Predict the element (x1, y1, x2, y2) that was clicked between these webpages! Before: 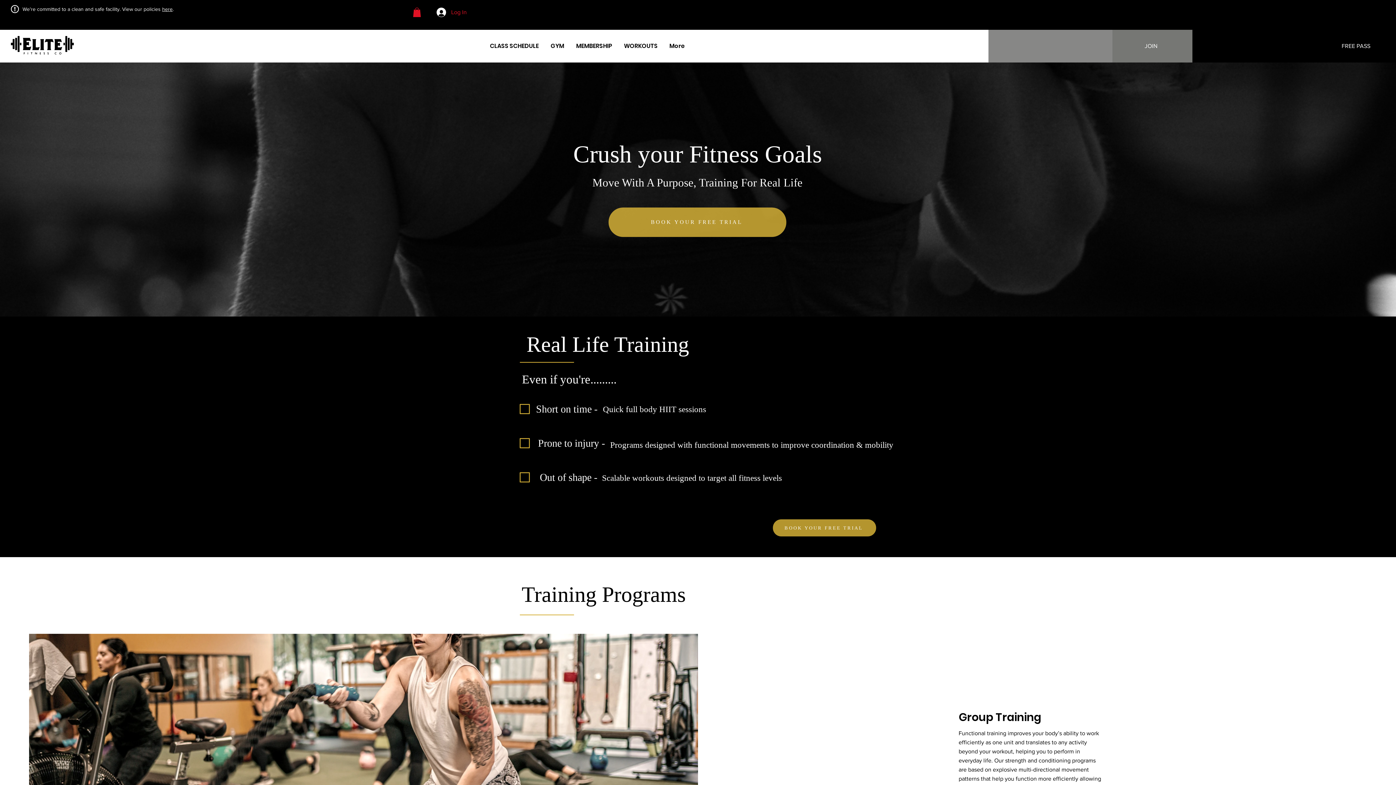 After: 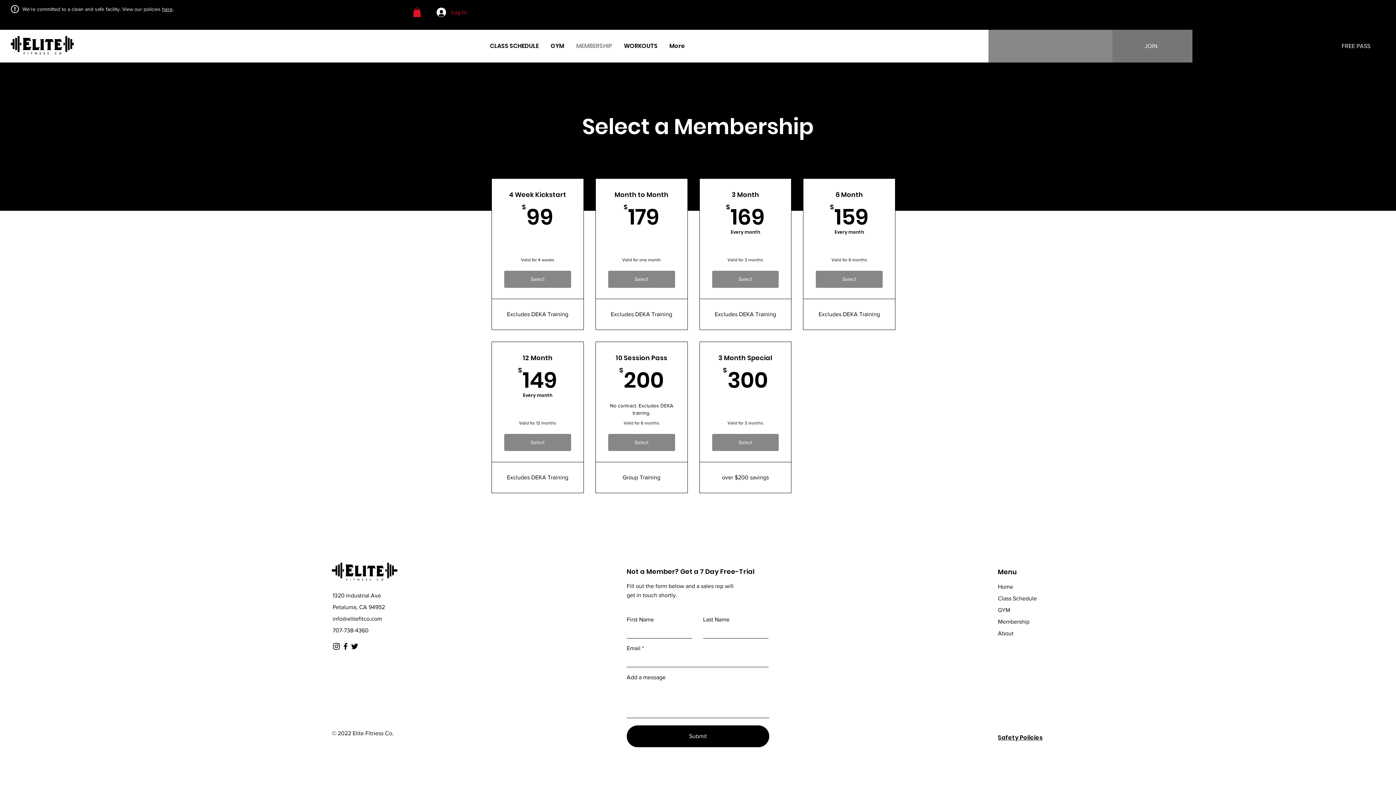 Action: bbox: (1112, 29, 1192, 62) label: JOIN